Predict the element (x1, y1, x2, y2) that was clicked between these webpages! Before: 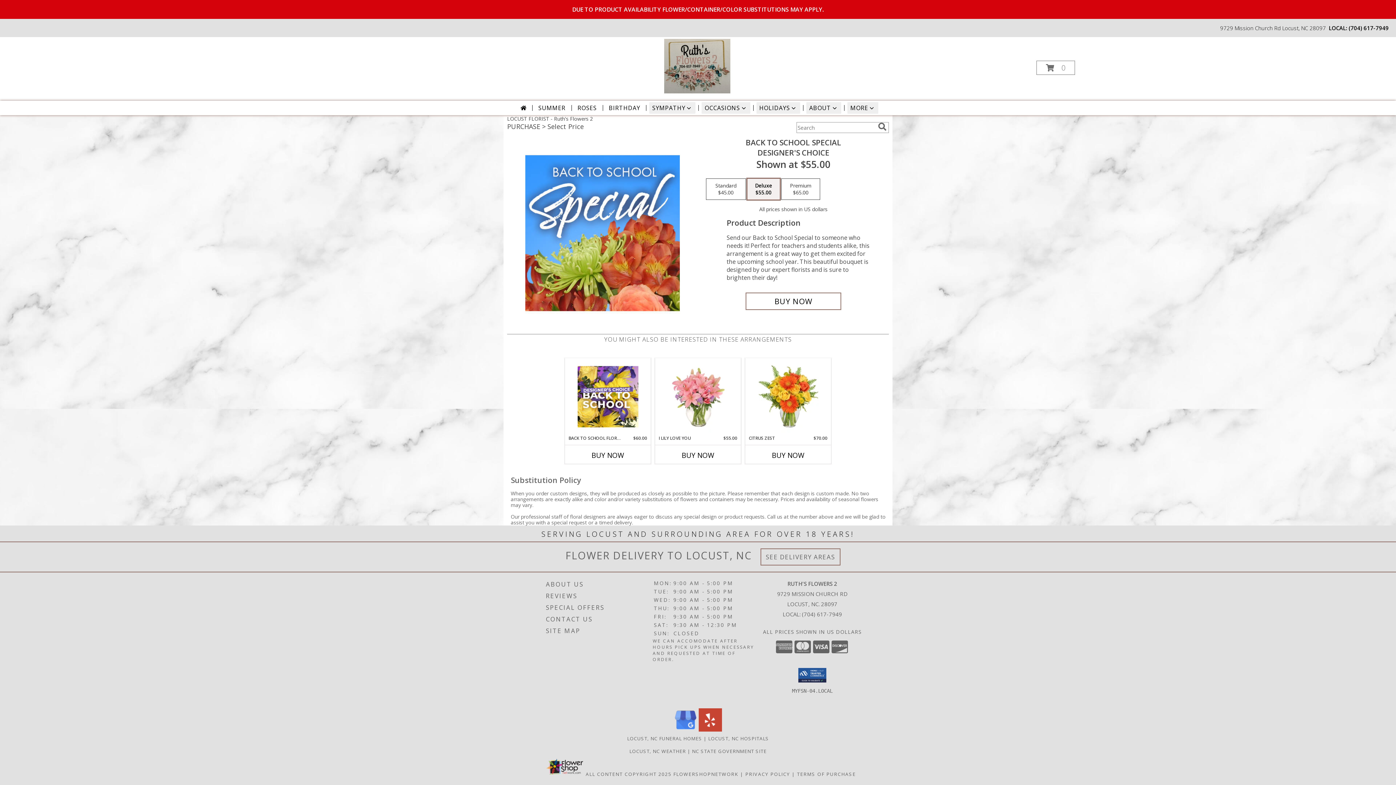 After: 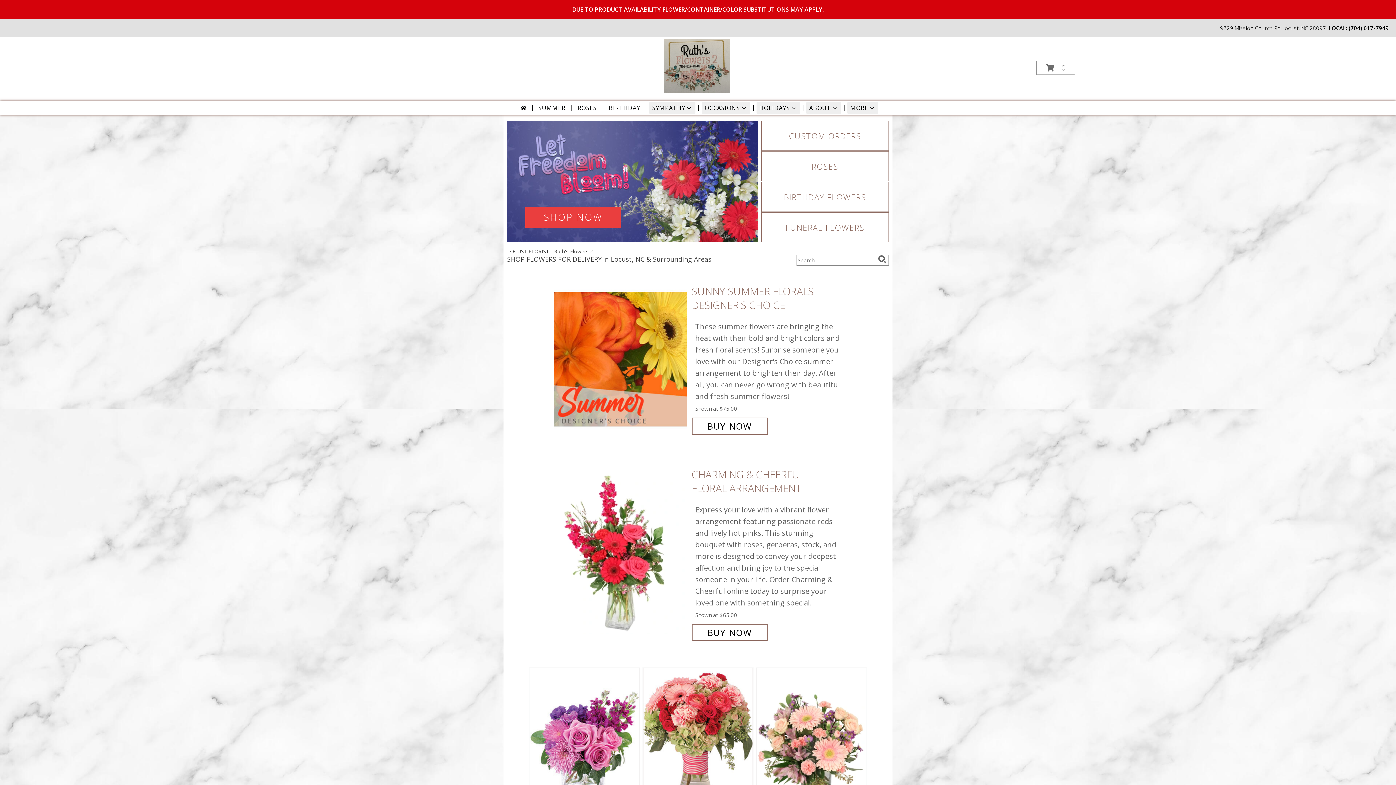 Action: bbox: (662, 62, 732, 69) label: Ruth's Flowers 2